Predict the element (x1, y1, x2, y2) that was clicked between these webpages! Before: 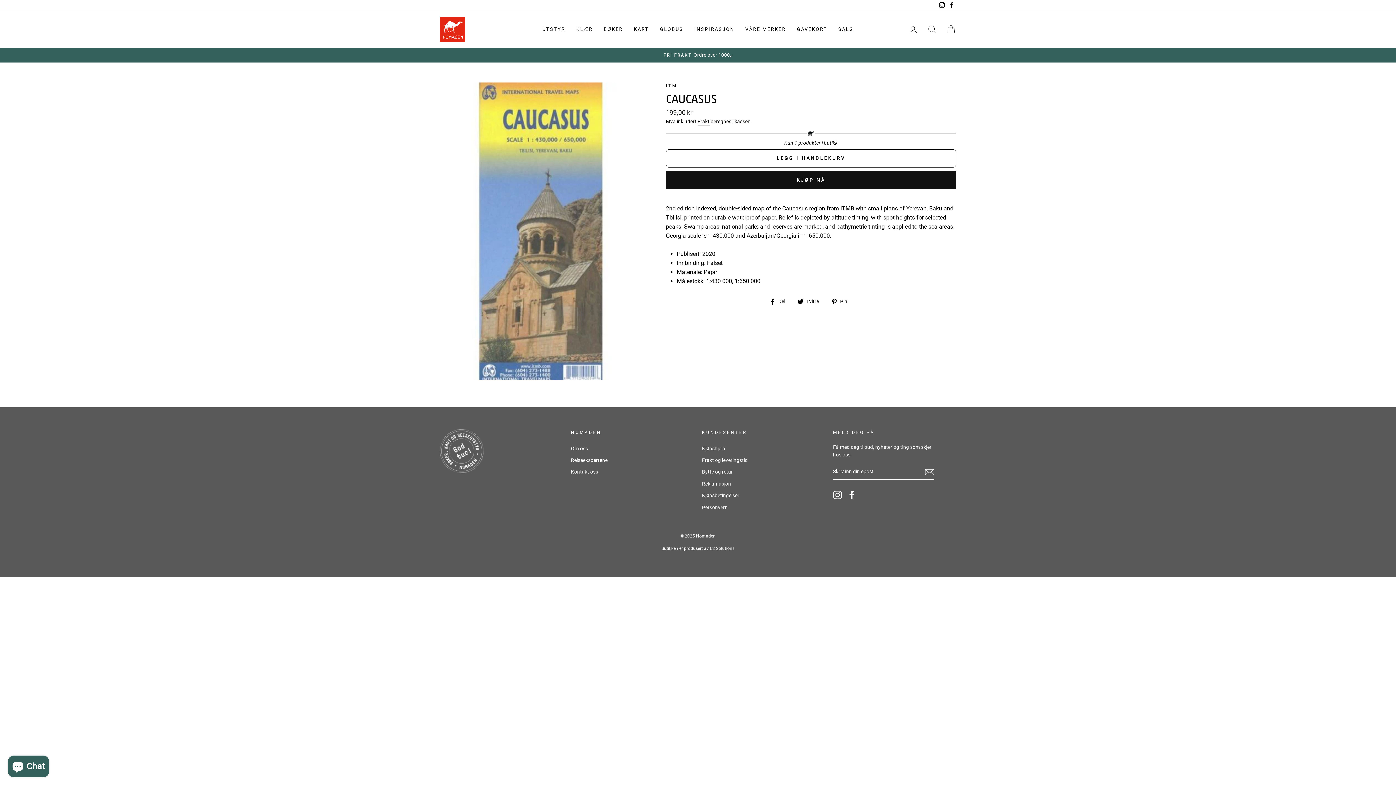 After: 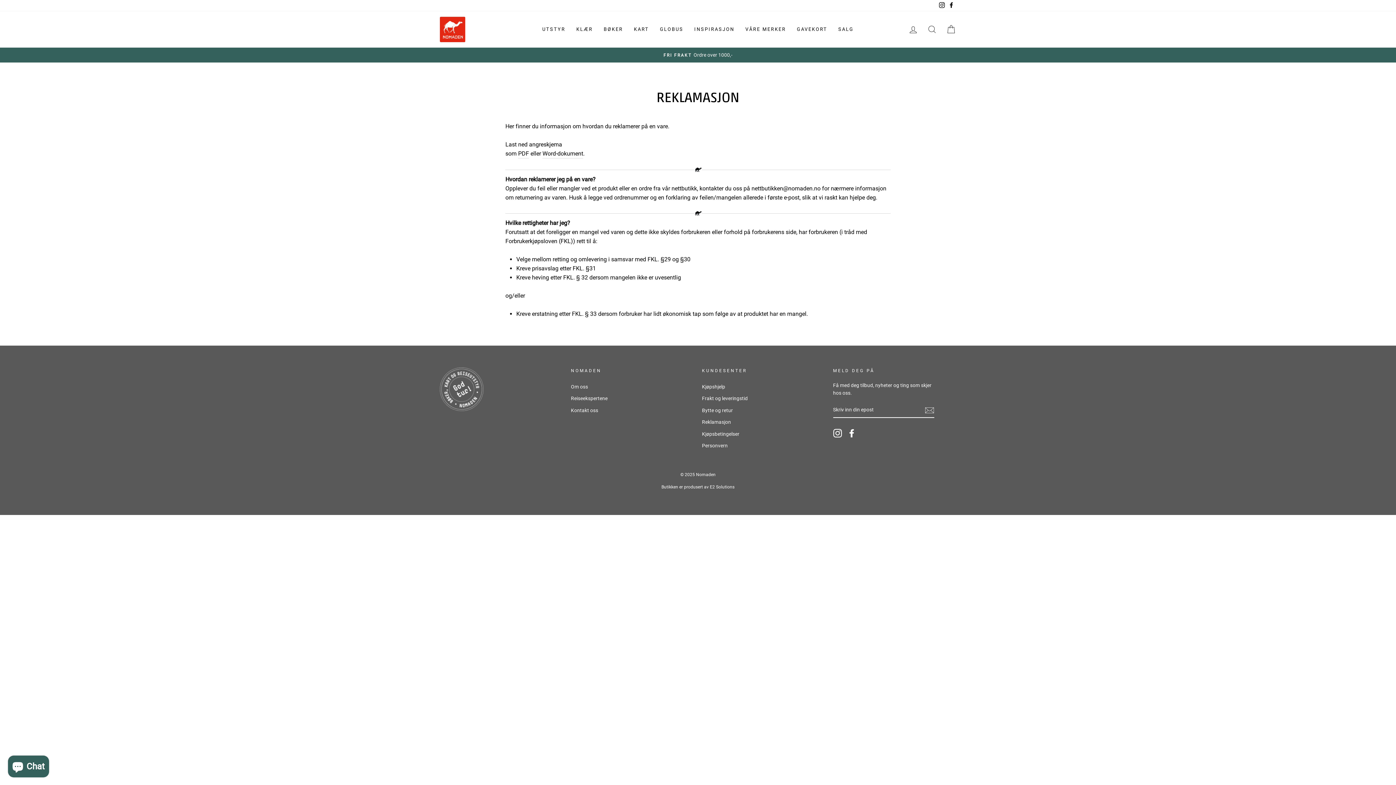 Action: label: Reklamasjon bbox: (702, 478, 731, 489)